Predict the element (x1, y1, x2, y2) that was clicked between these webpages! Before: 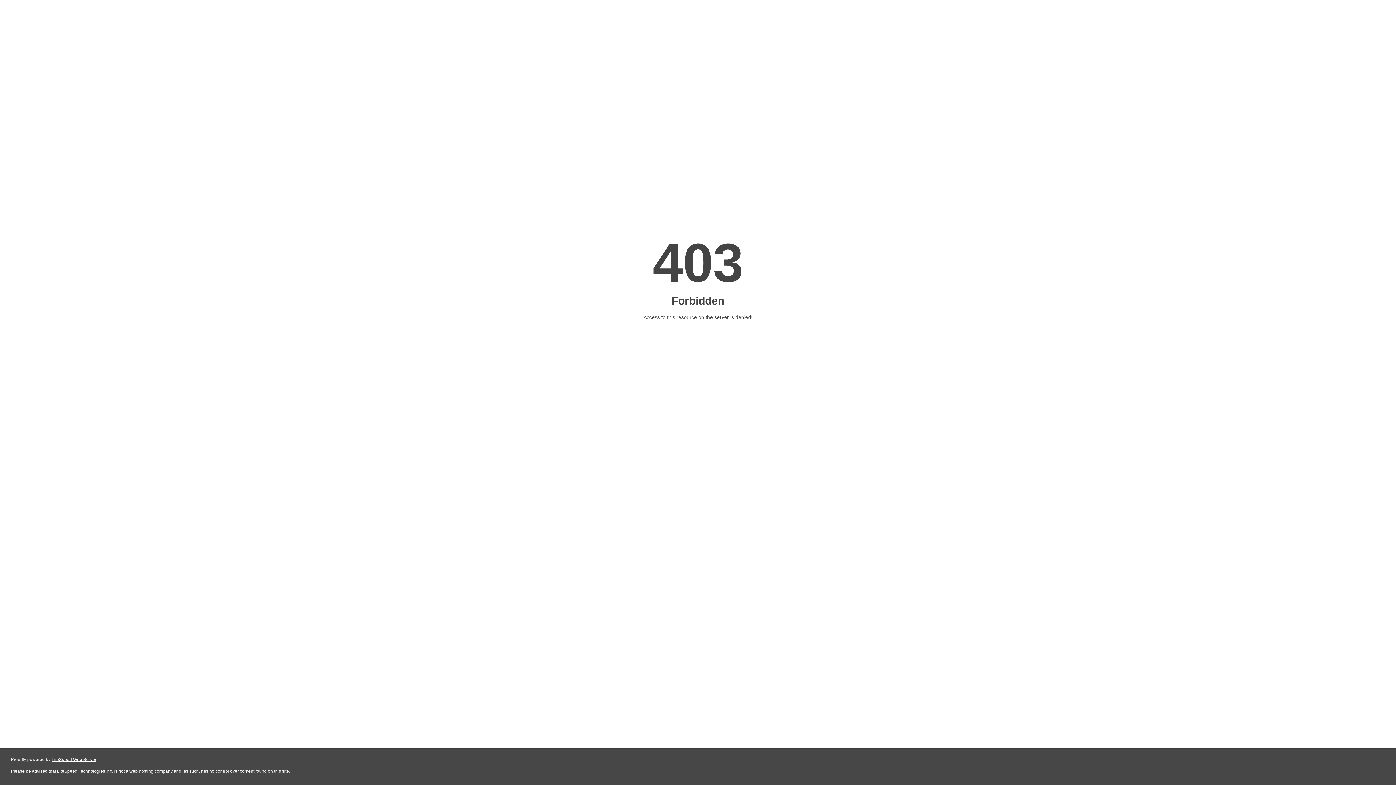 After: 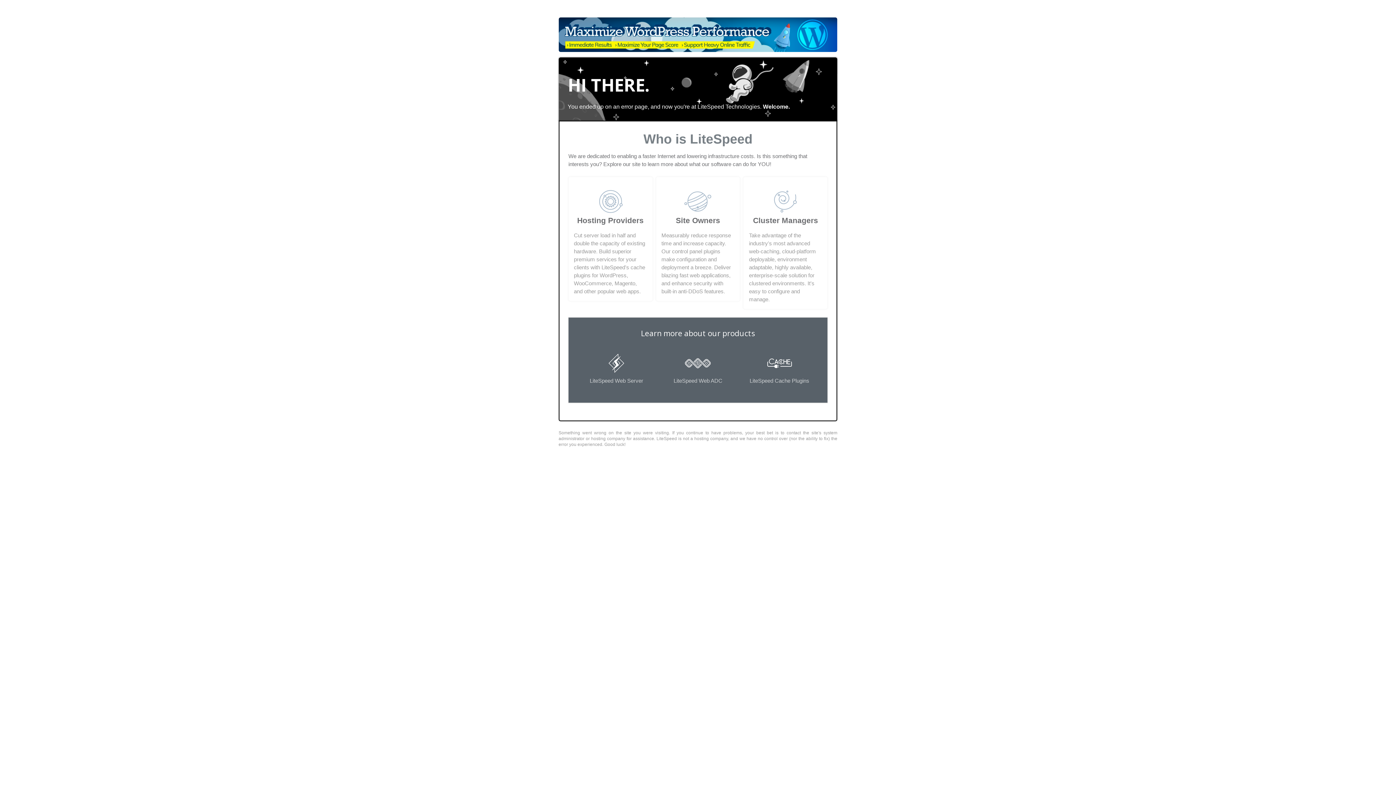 Action: label: LiteSpeed Web Server bbox: (51, 757, 96, 762)